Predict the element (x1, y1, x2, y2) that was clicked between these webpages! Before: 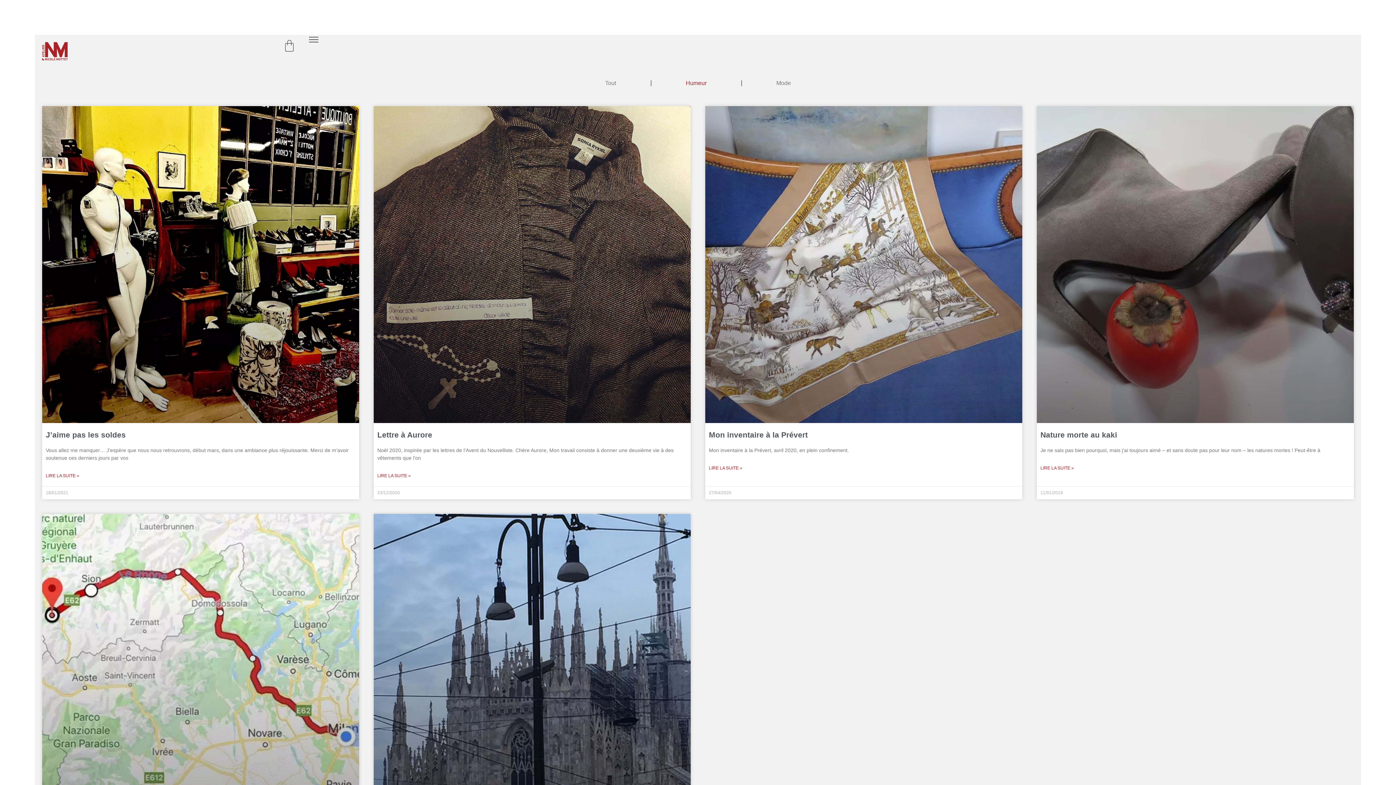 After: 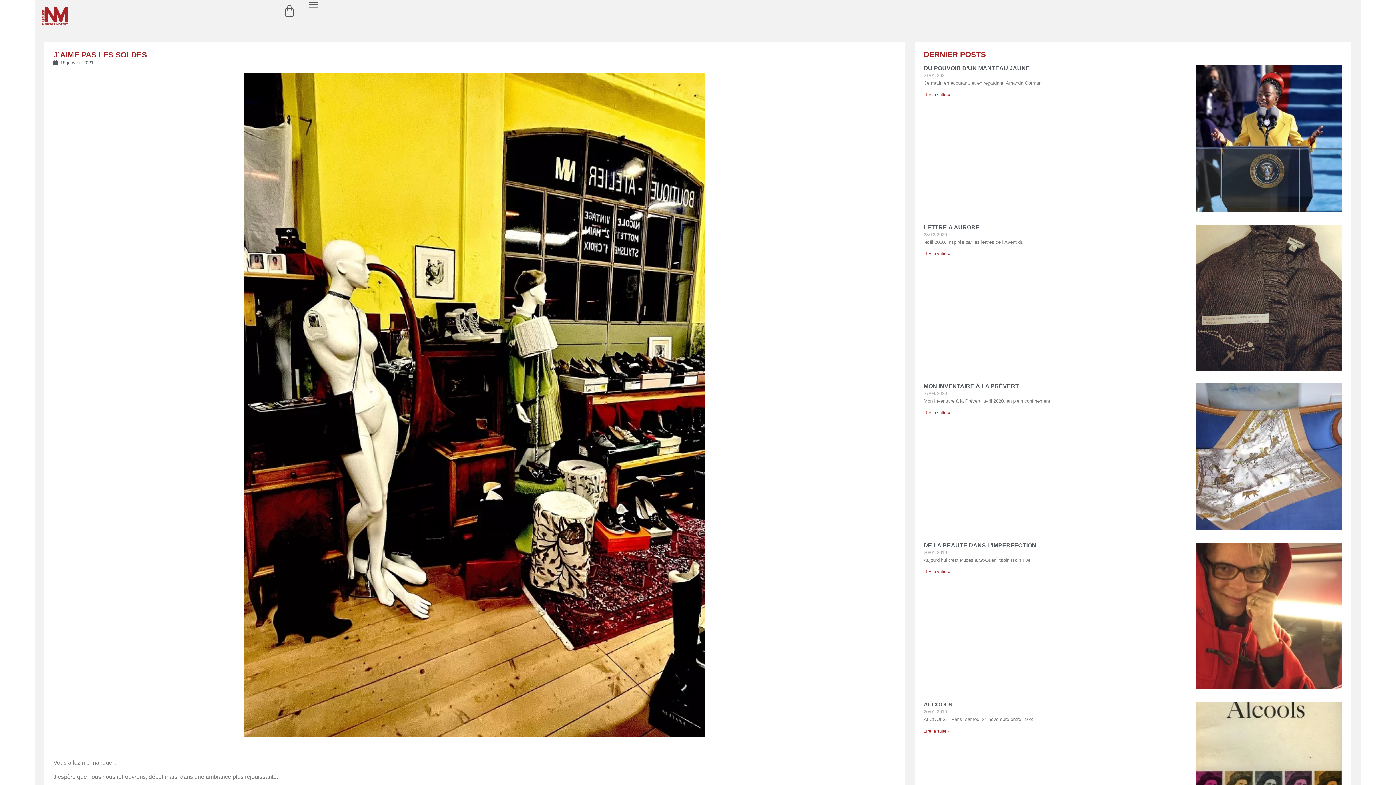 Action: bbox: (45, 430, 125, 439) label: J’aime pas les soldes